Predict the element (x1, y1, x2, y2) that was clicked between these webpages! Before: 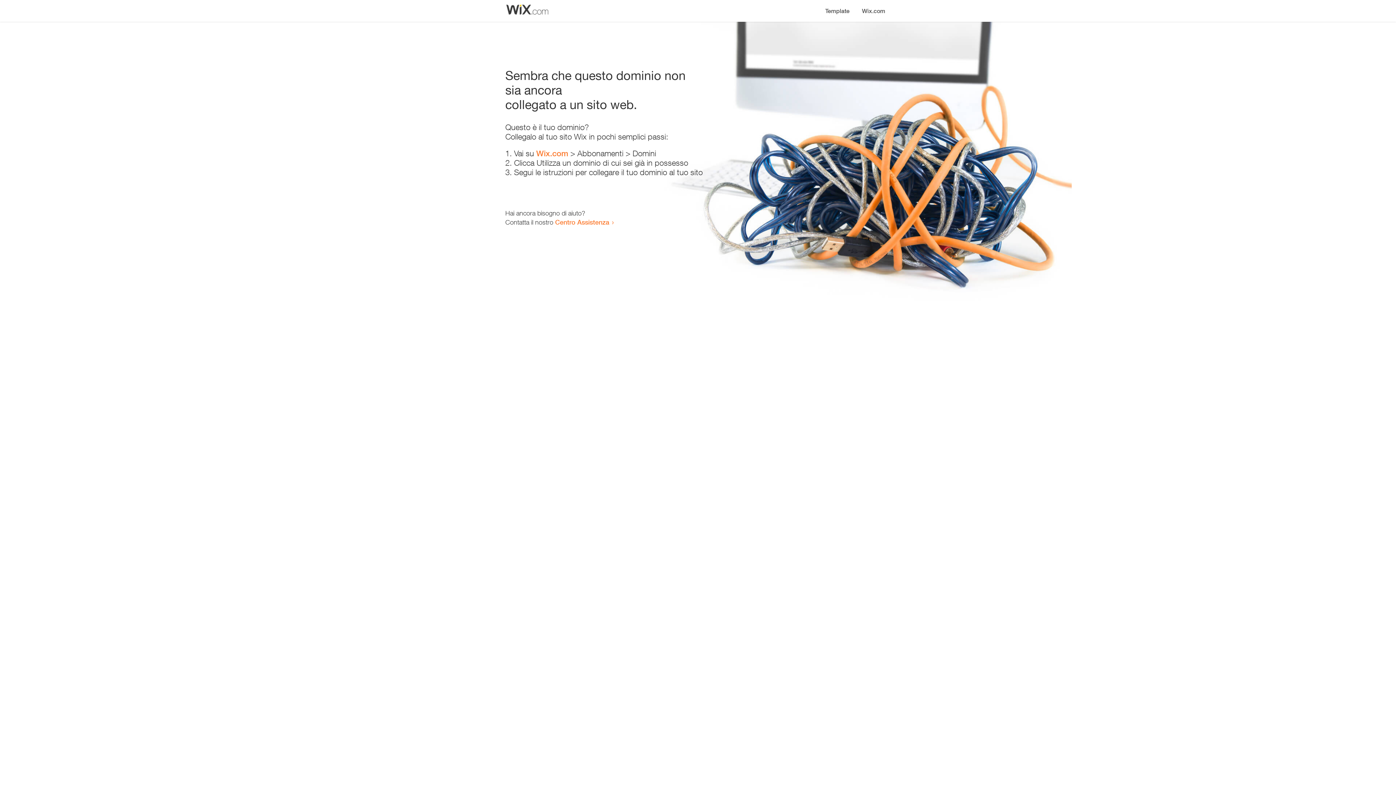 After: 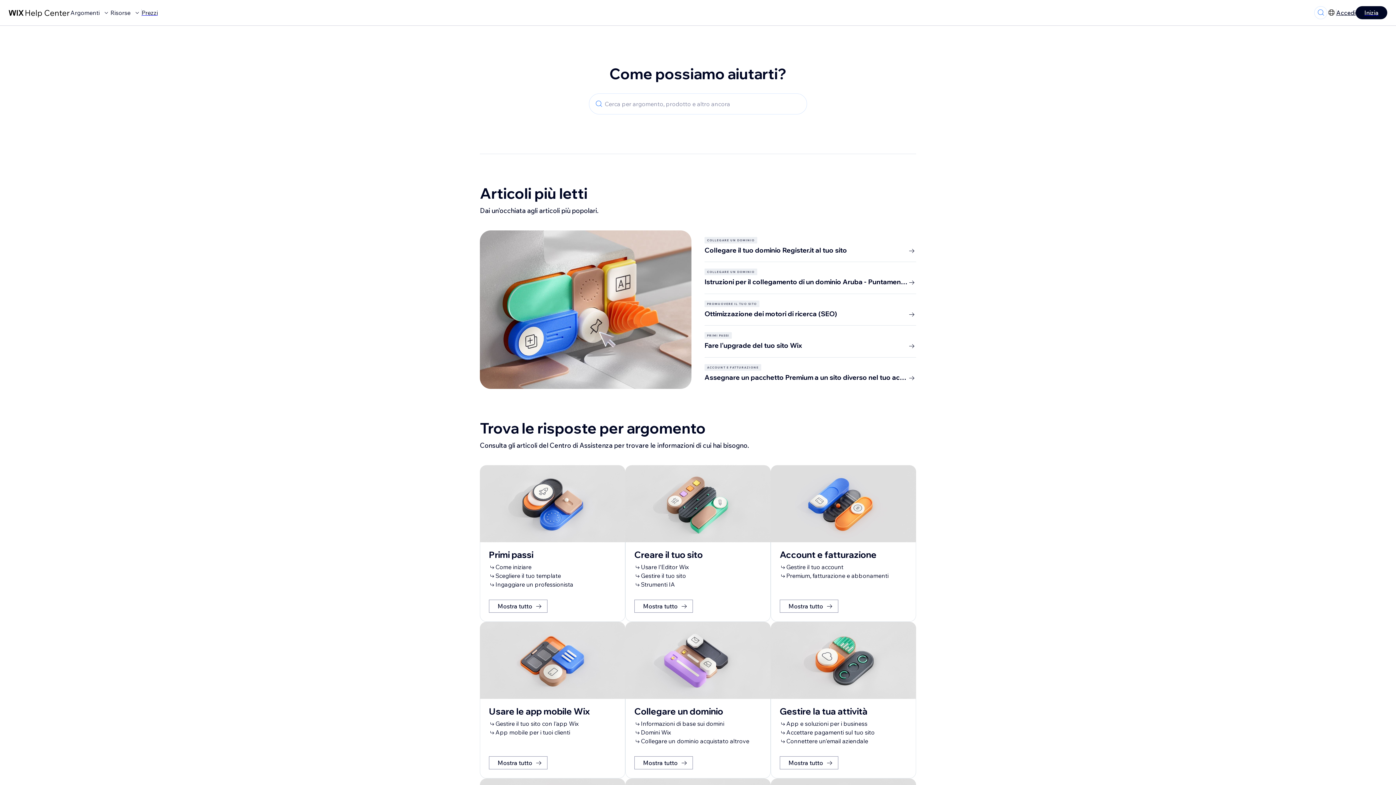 Action: bbox: (555, 218, 609, 226) label: Centro Assistenza